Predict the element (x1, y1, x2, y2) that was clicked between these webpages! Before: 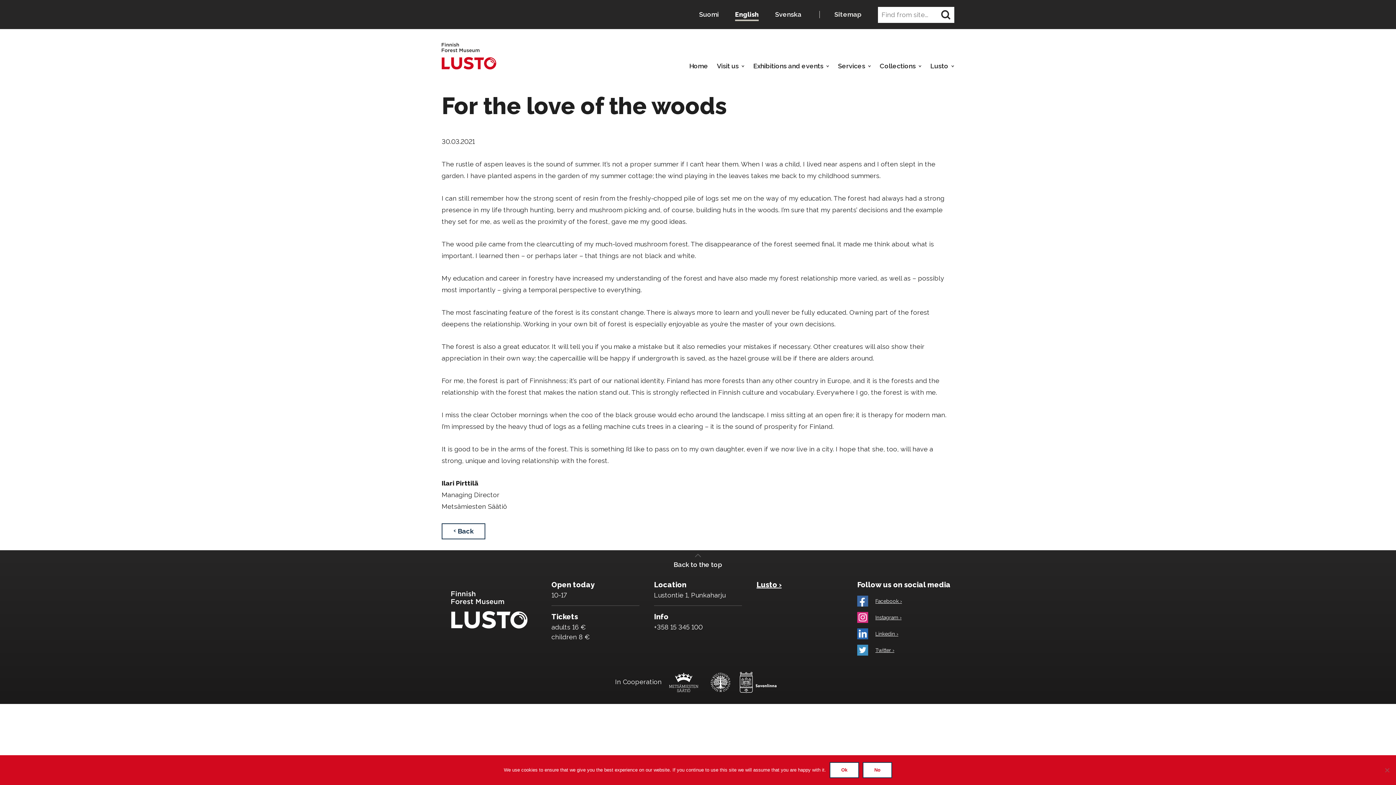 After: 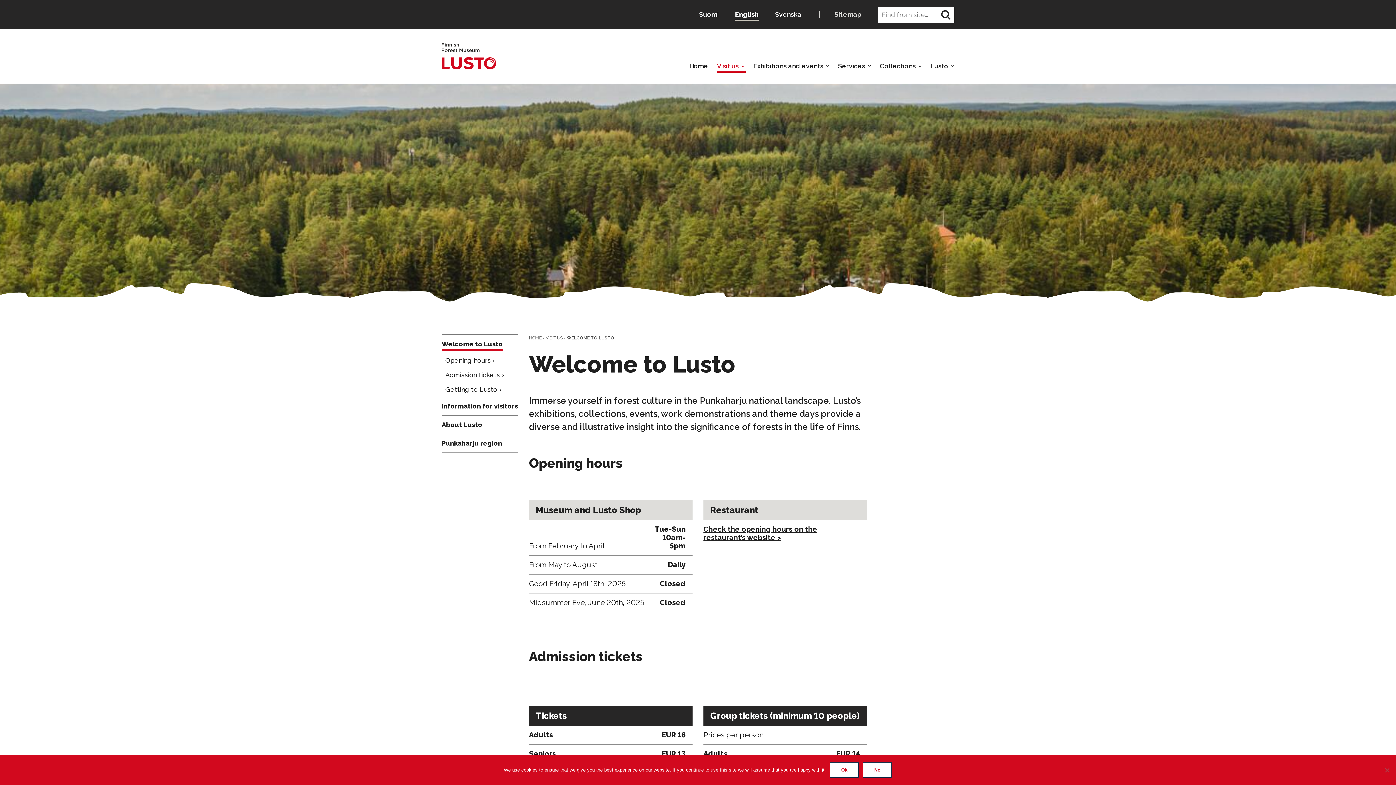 Action: bbox: (717, 62, 744, 83) label: Visit us